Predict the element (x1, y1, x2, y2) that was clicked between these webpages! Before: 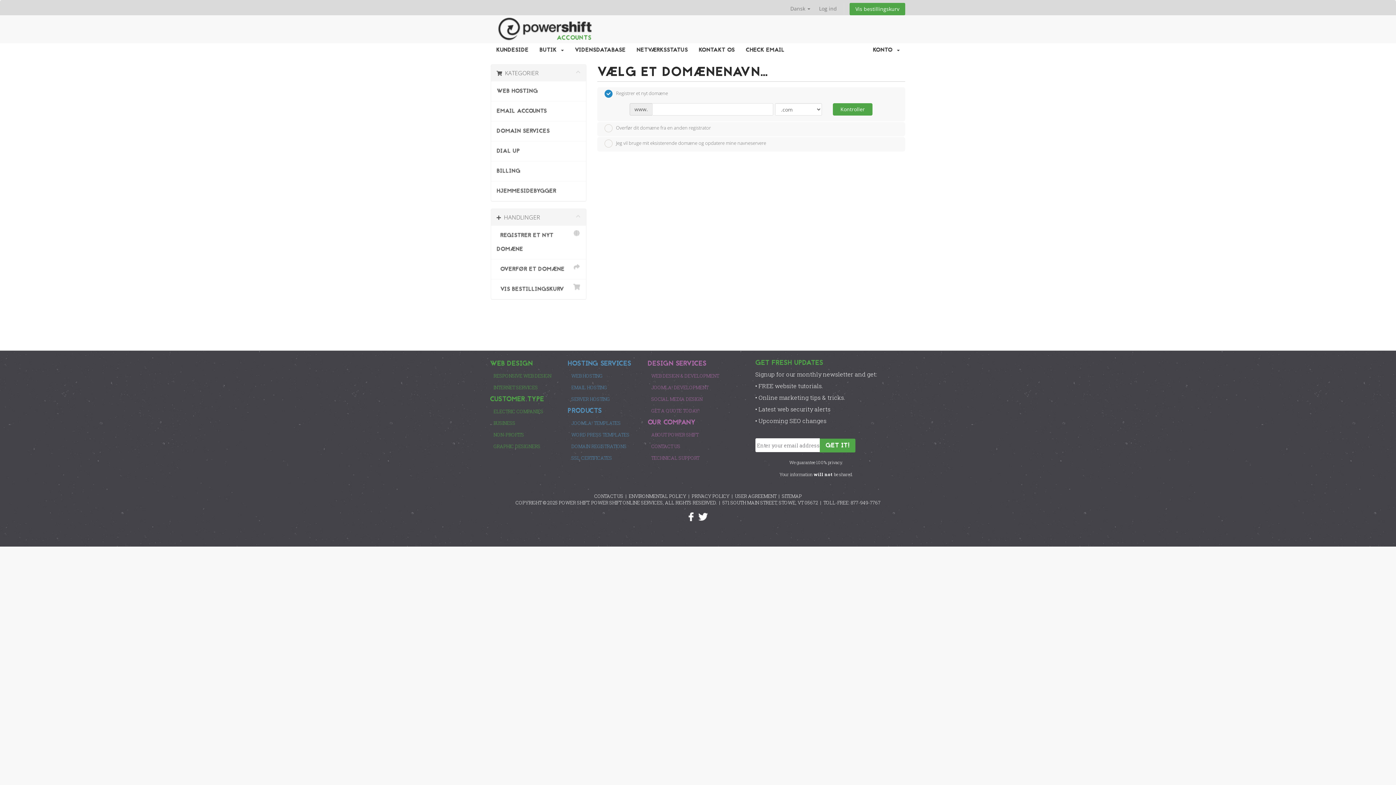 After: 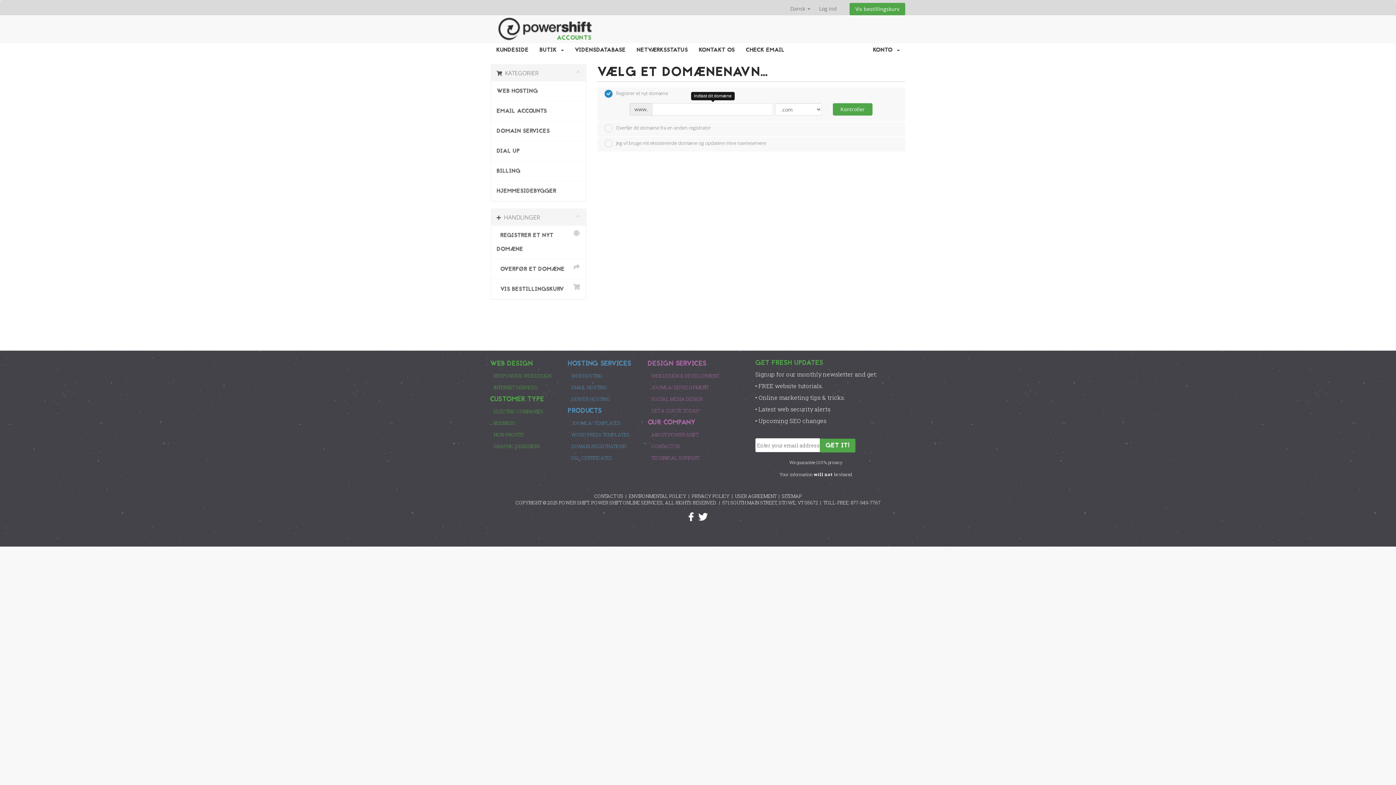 Action: bbox: (832, 103, 872, 115) label: Kontroller